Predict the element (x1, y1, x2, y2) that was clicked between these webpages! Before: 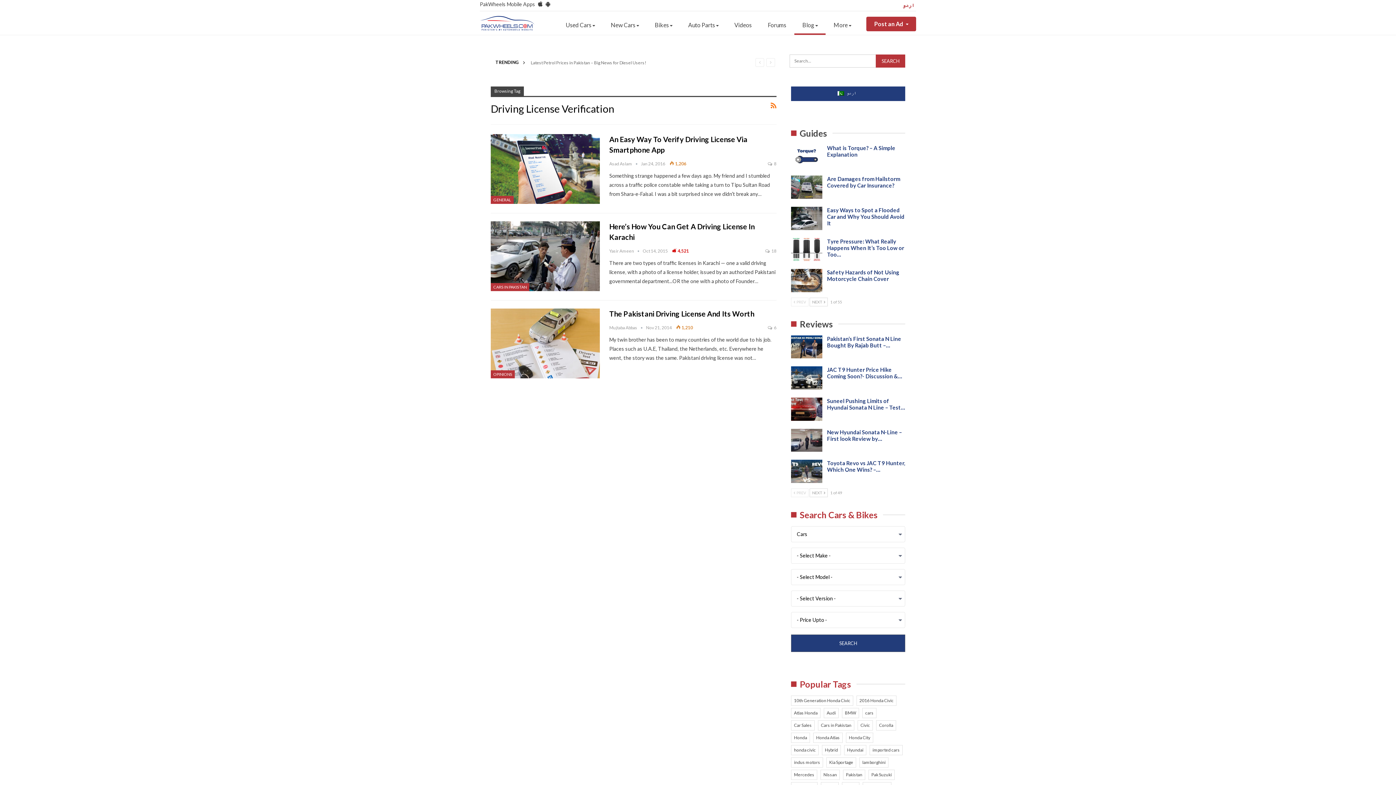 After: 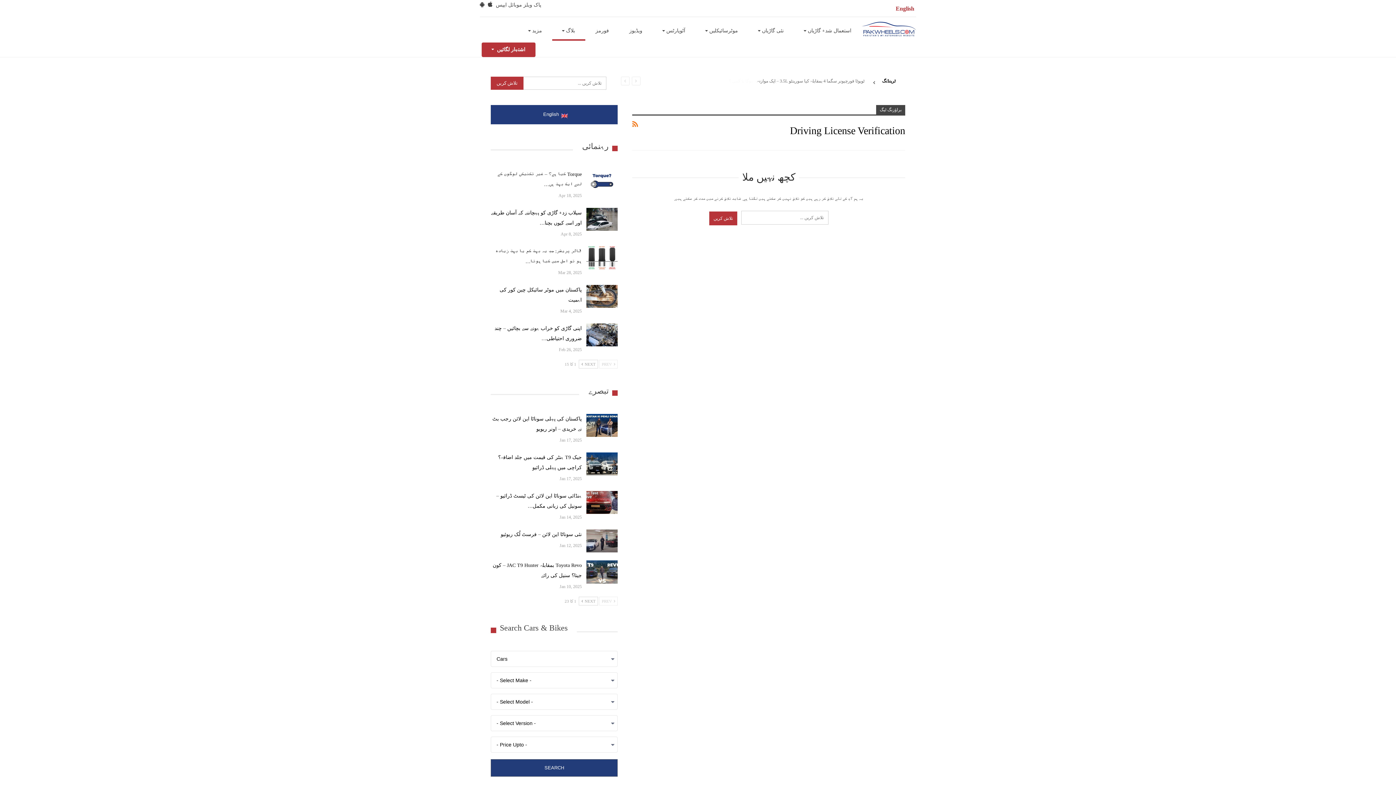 Action: bbox: (794, 89, 902, 98) label: اردو